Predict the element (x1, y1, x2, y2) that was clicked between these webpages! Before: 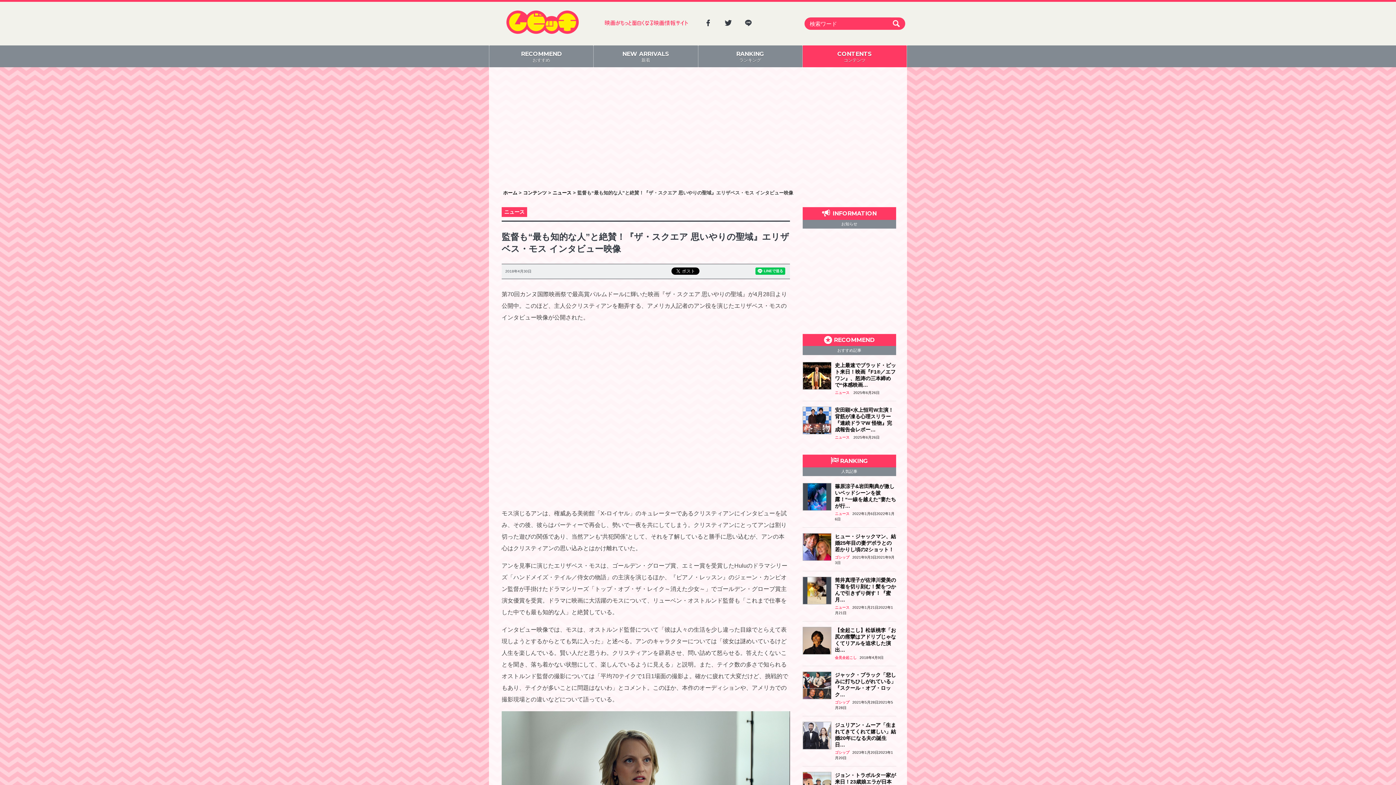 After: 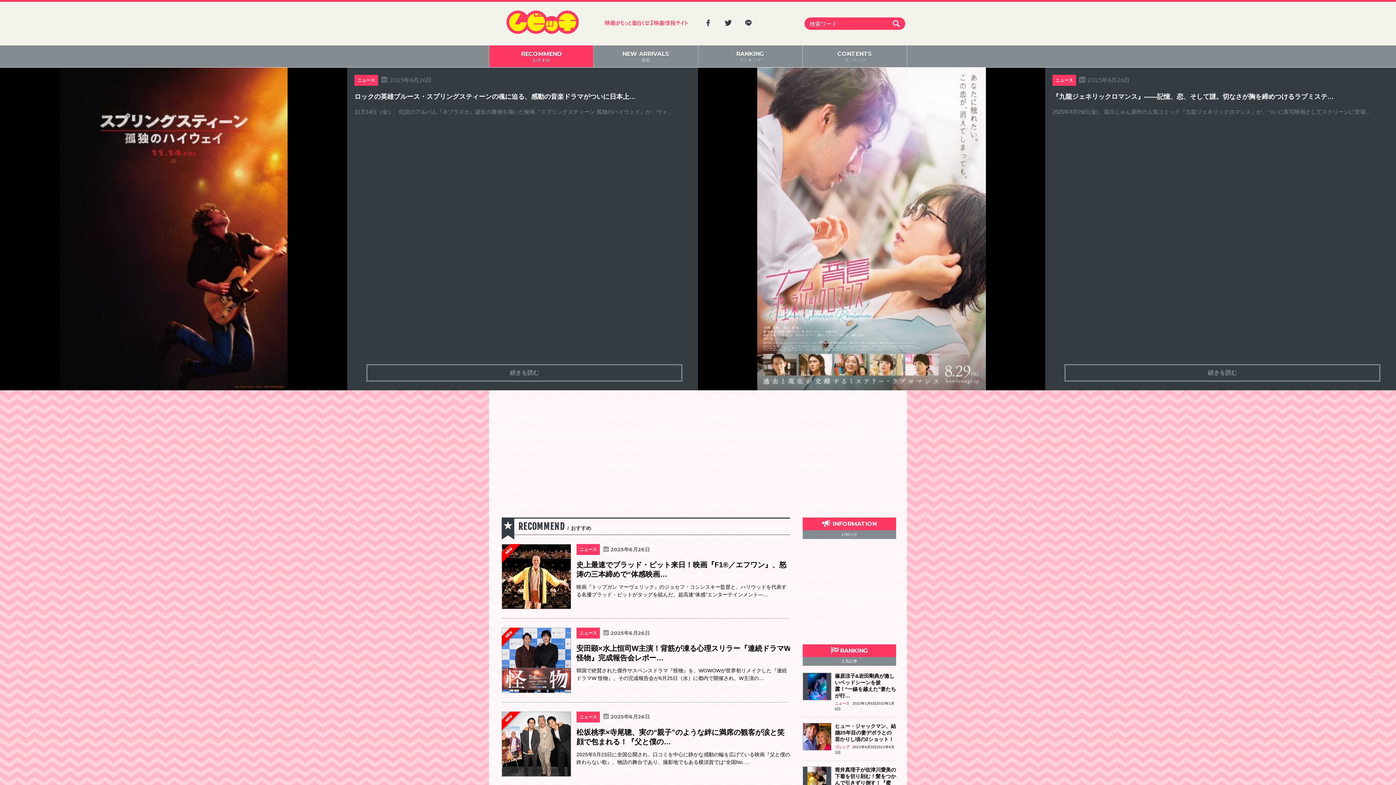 Action: bbox: (506, 10, 579, 34)